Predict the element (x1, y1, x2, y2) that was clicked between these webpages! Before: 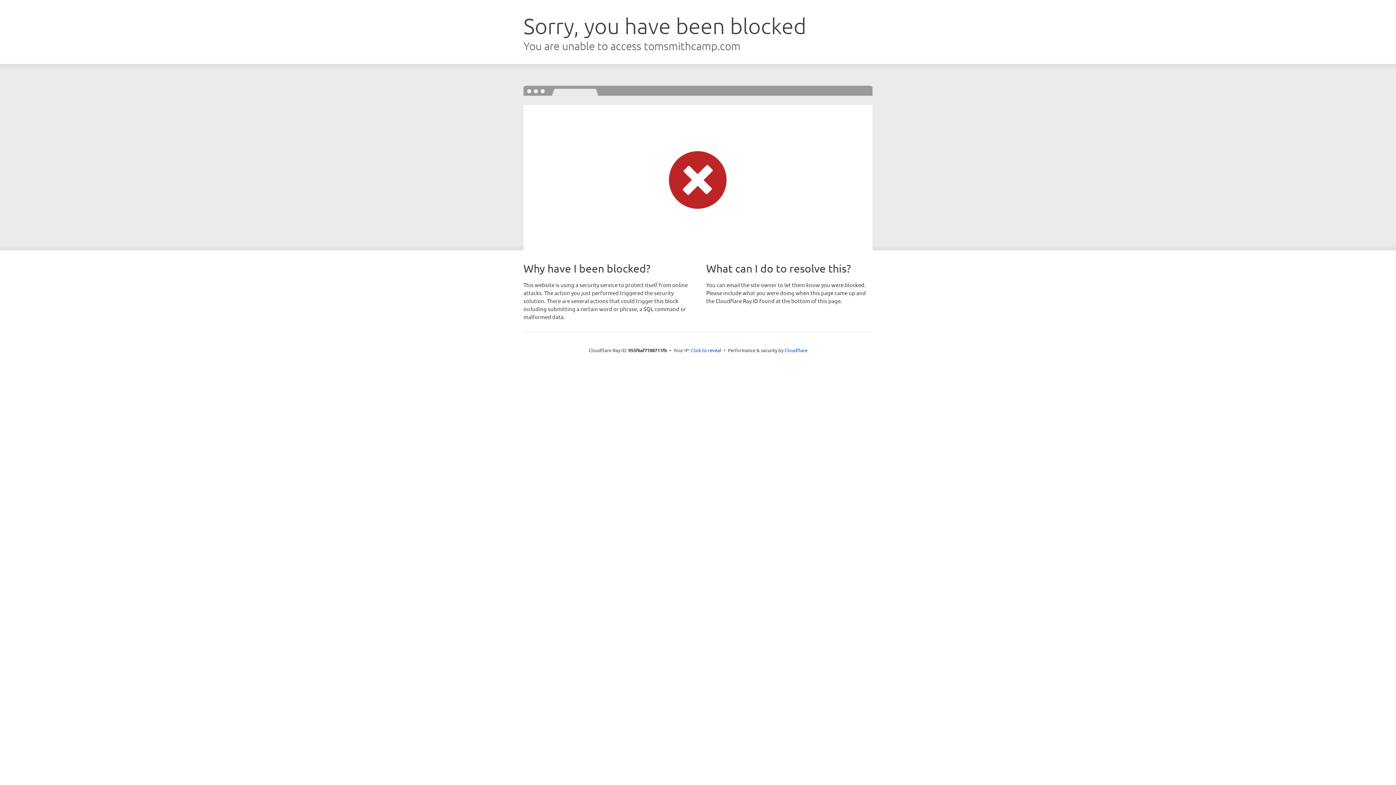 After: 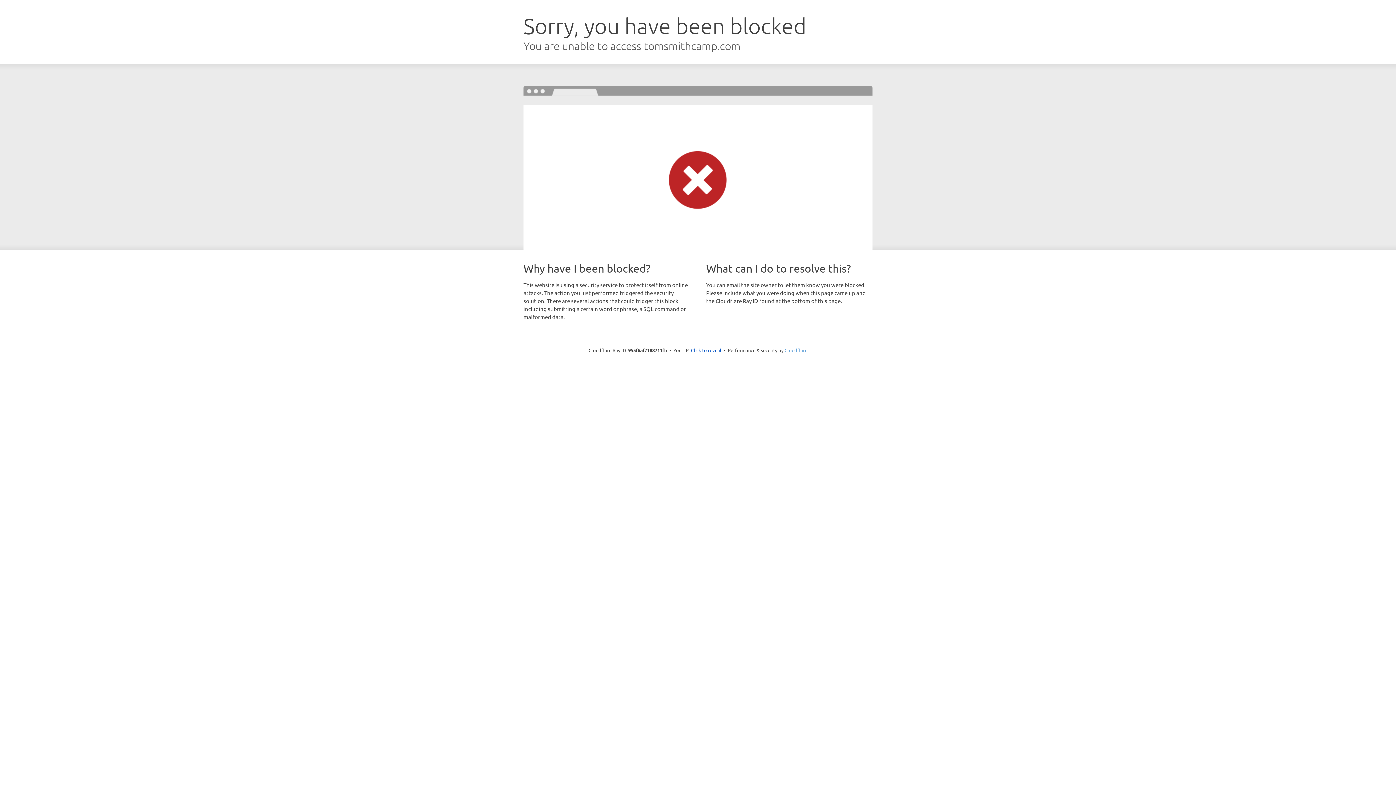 Action: label: Cloudflare bbox: (784, 347, 807, 353)